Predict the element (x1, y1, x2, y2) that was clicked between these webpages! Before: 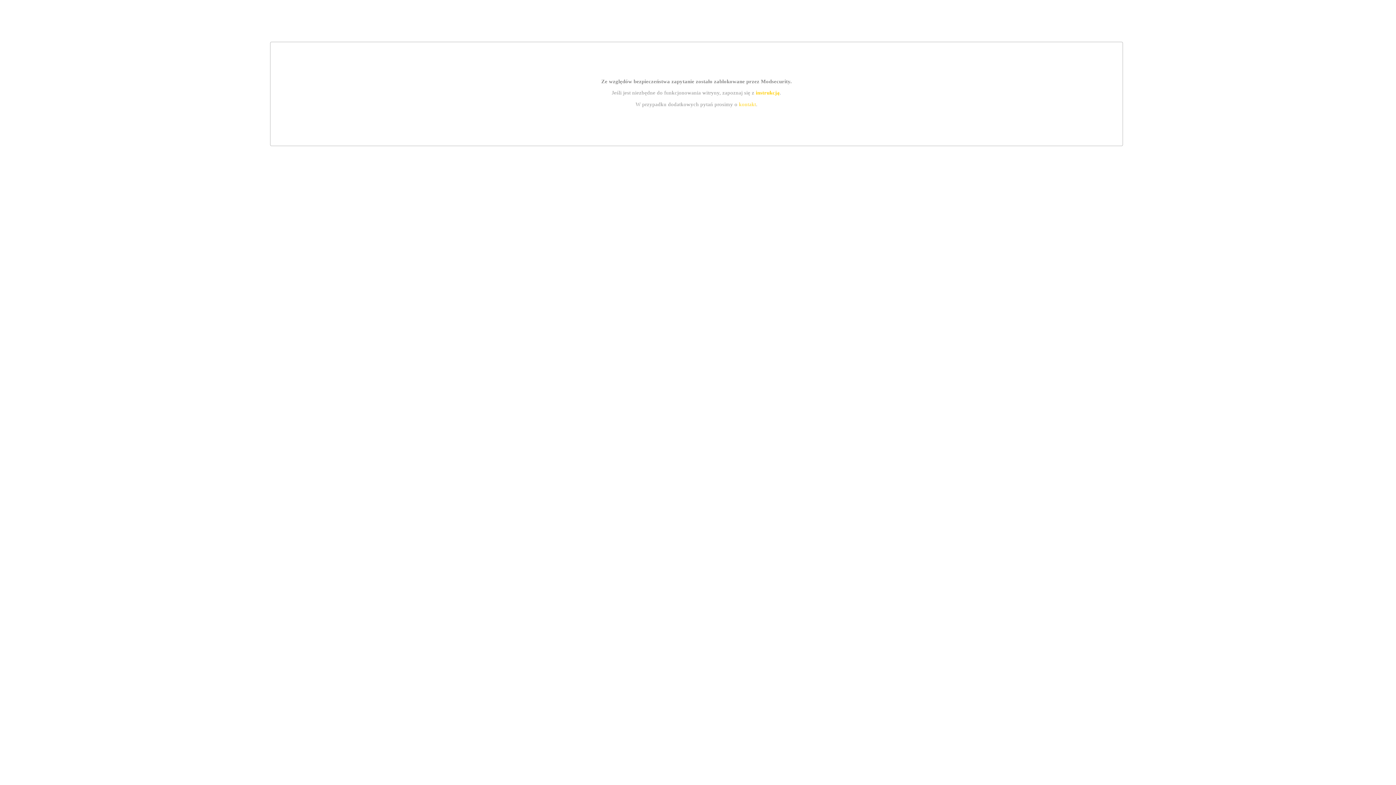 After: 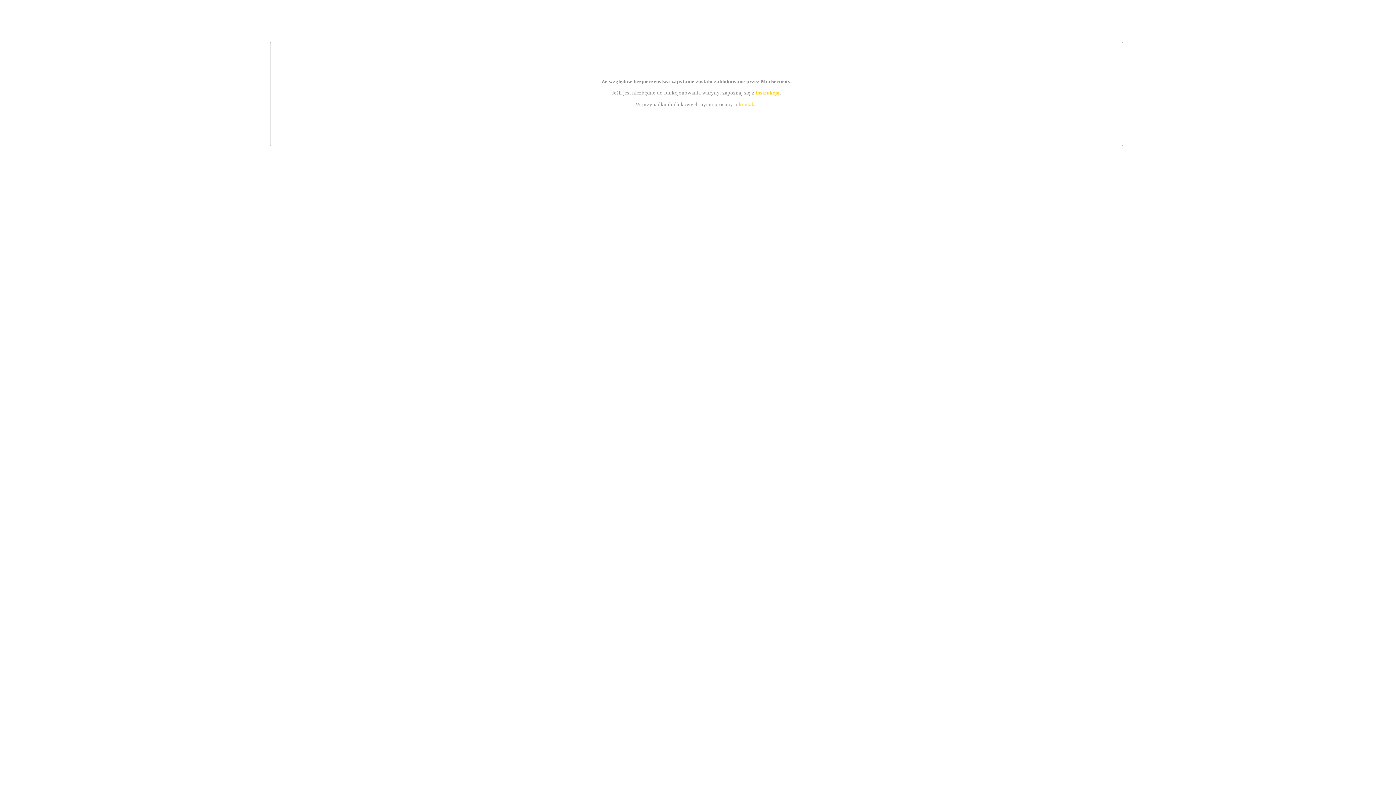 Action: label: kontakt bbox: (739, 101, 756, 107)